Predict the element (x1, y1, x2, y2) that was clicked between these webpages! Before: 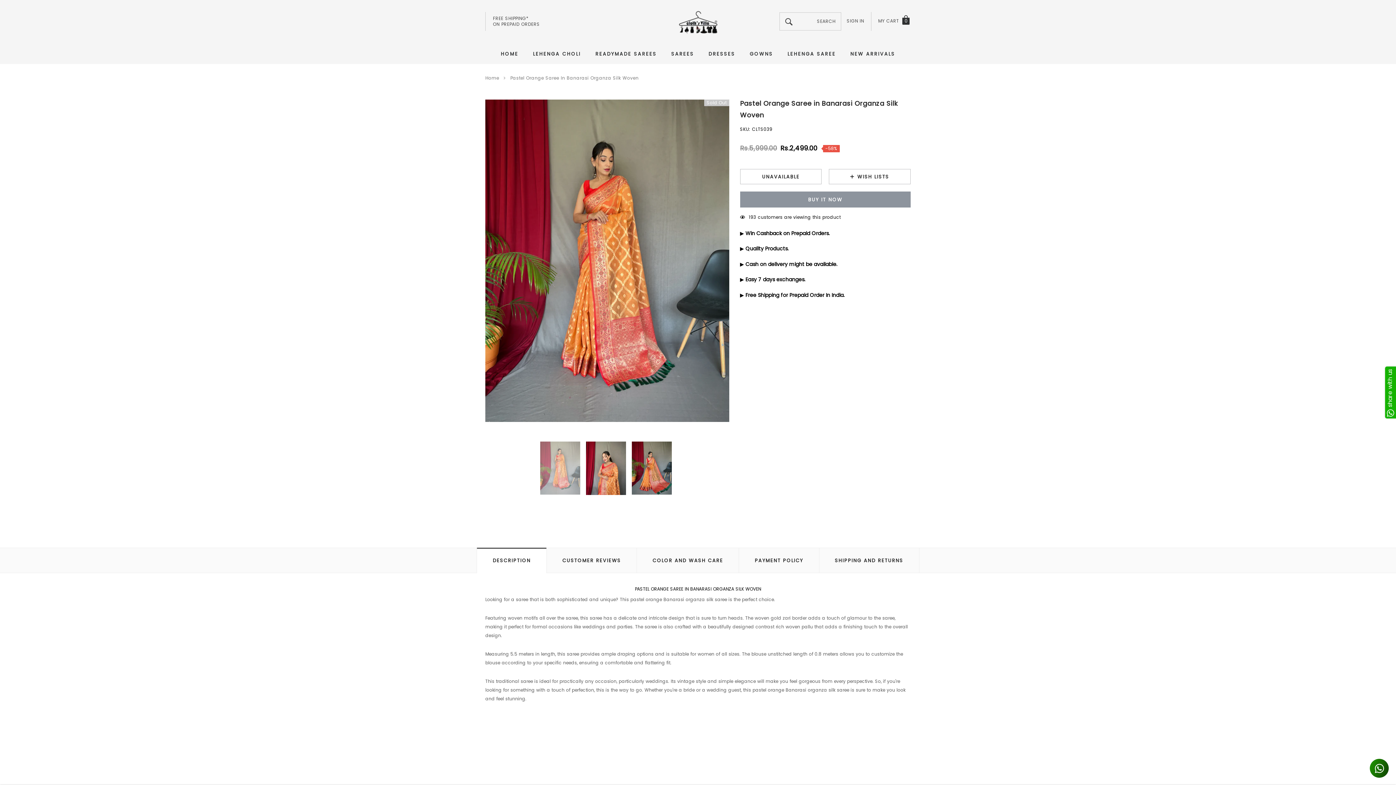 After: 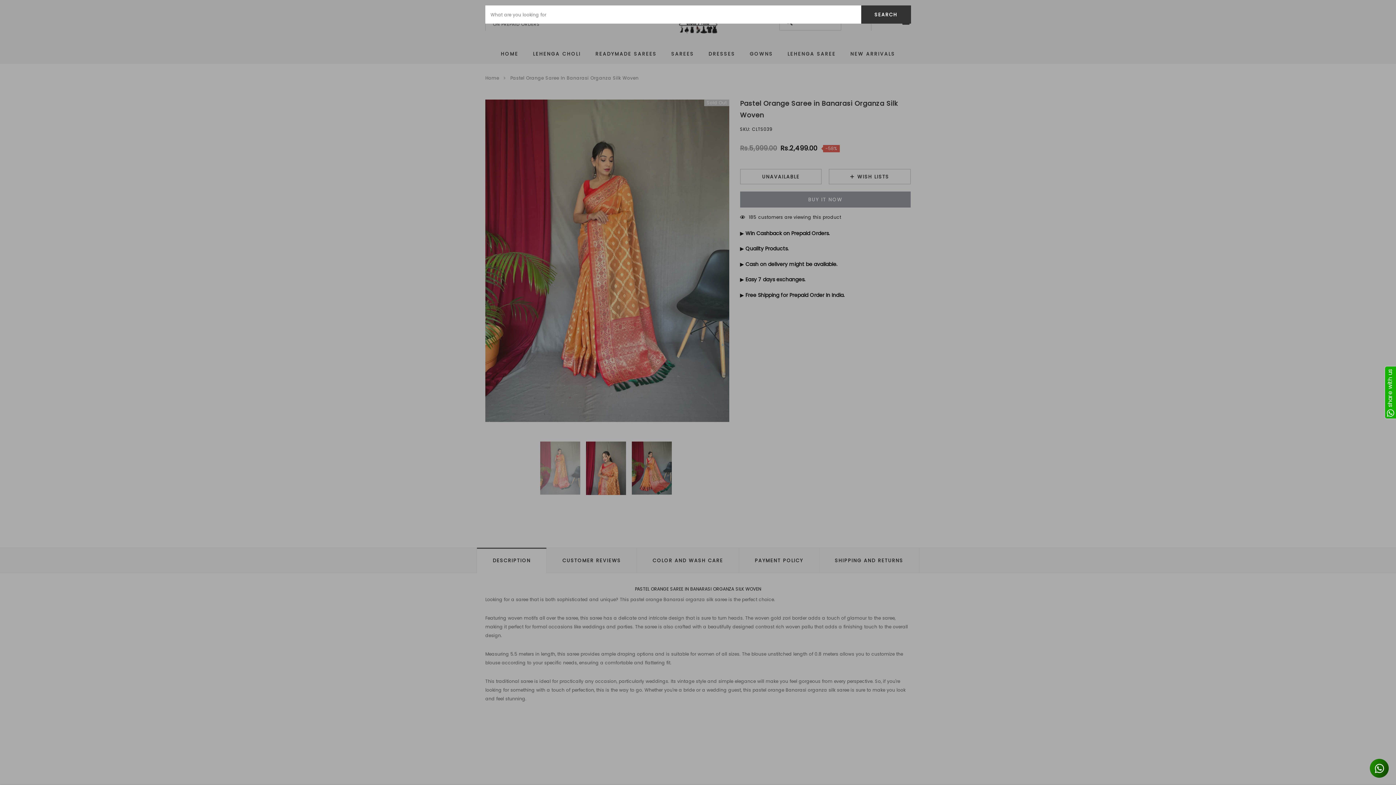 Action: label: SEARCH bbox: (785, 17, 835, 25)